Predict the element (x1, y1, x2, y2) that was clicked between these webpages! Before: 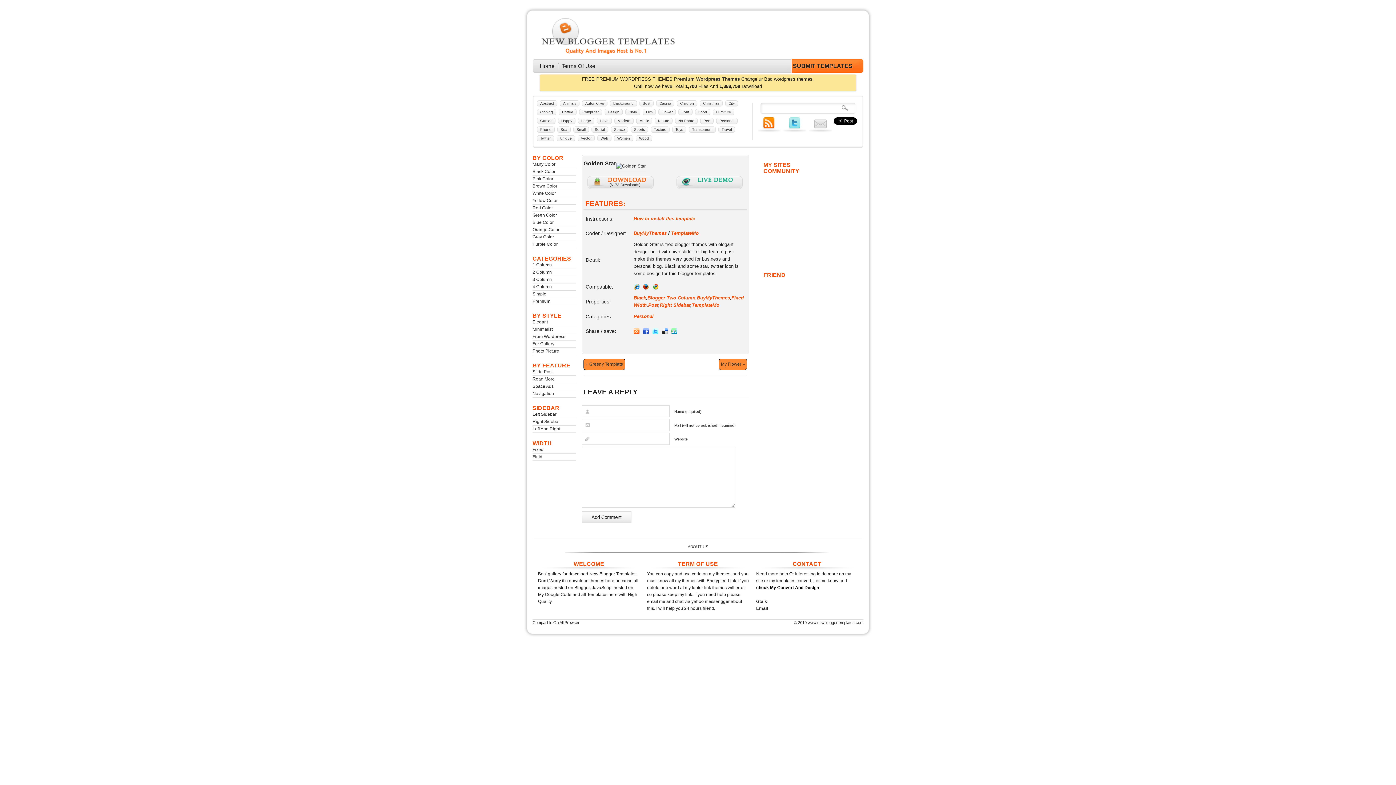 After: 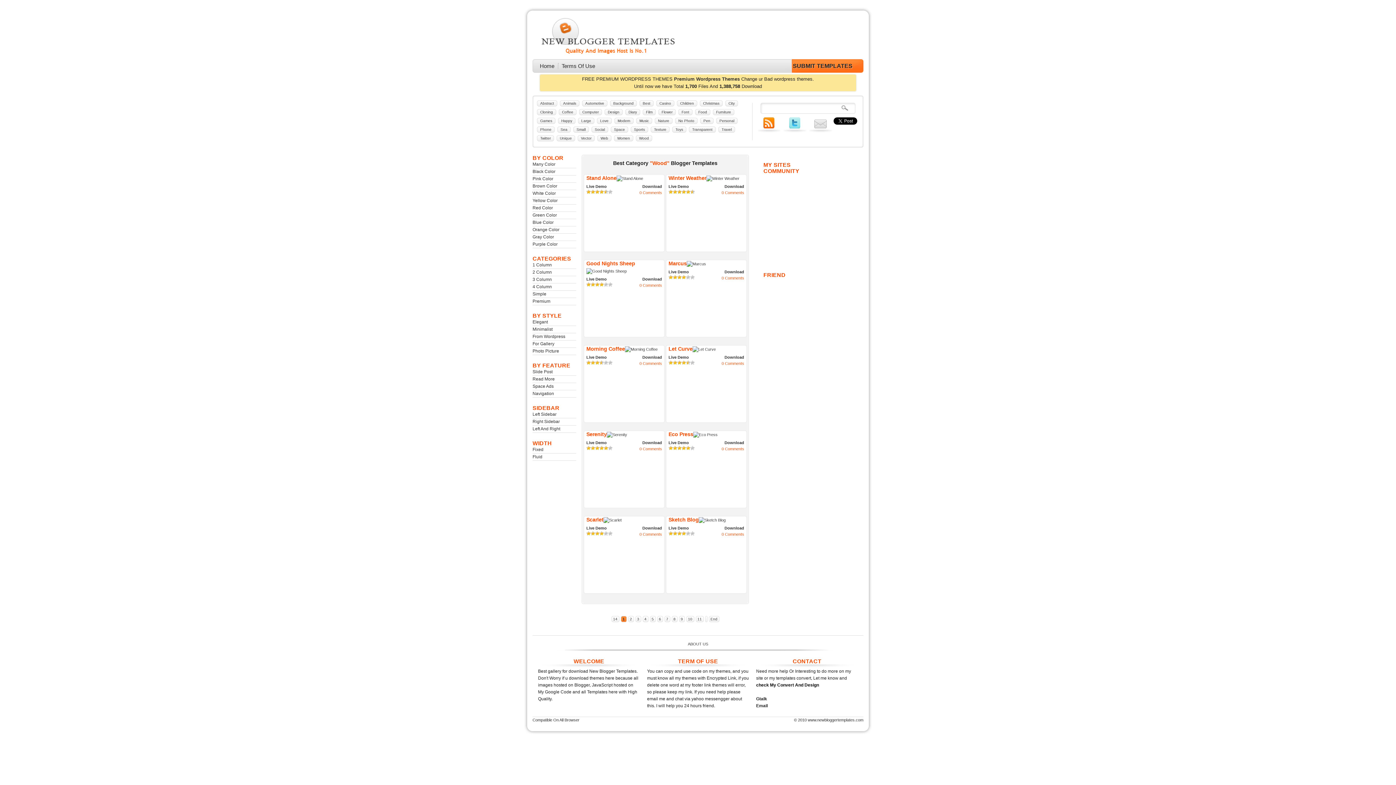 Action: bbox: (636, 135, 652, 141) label: Wood